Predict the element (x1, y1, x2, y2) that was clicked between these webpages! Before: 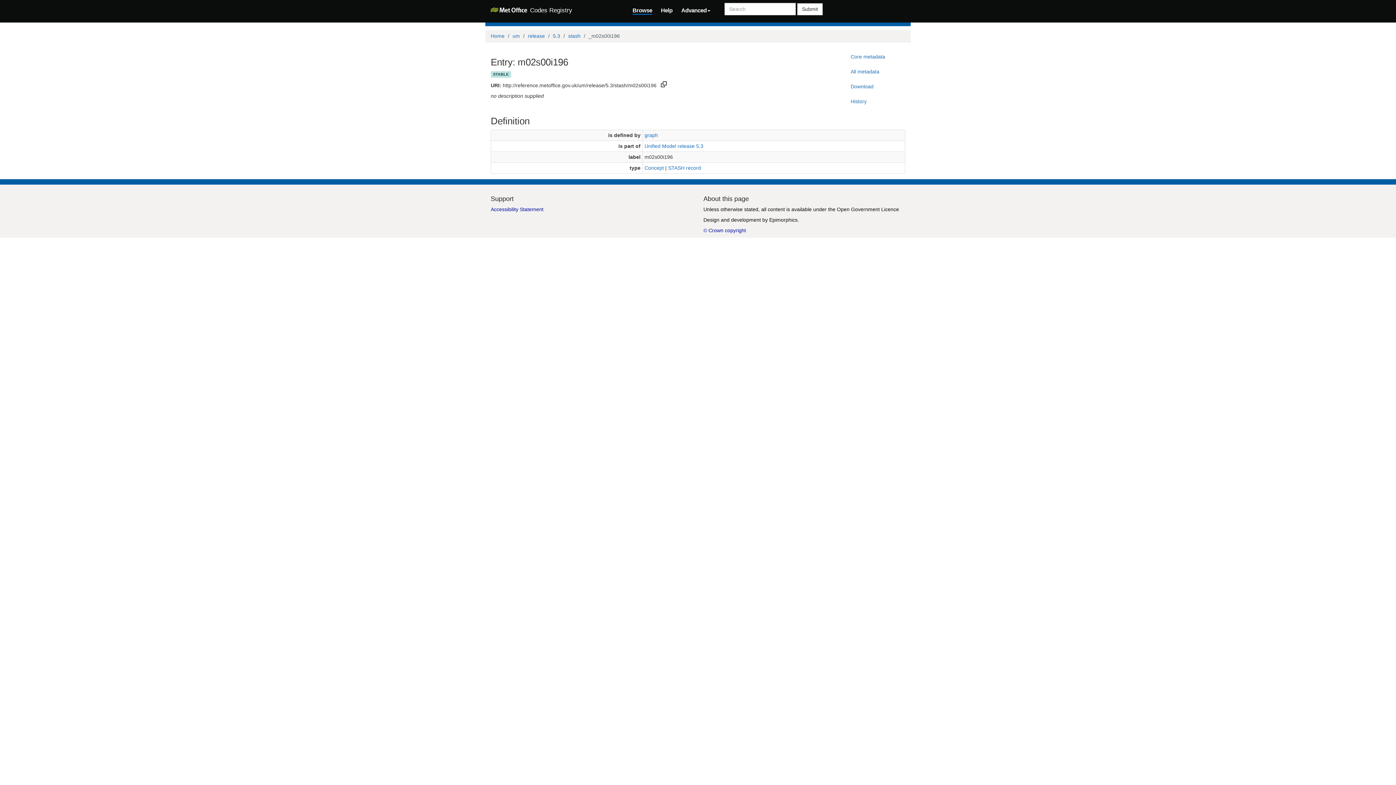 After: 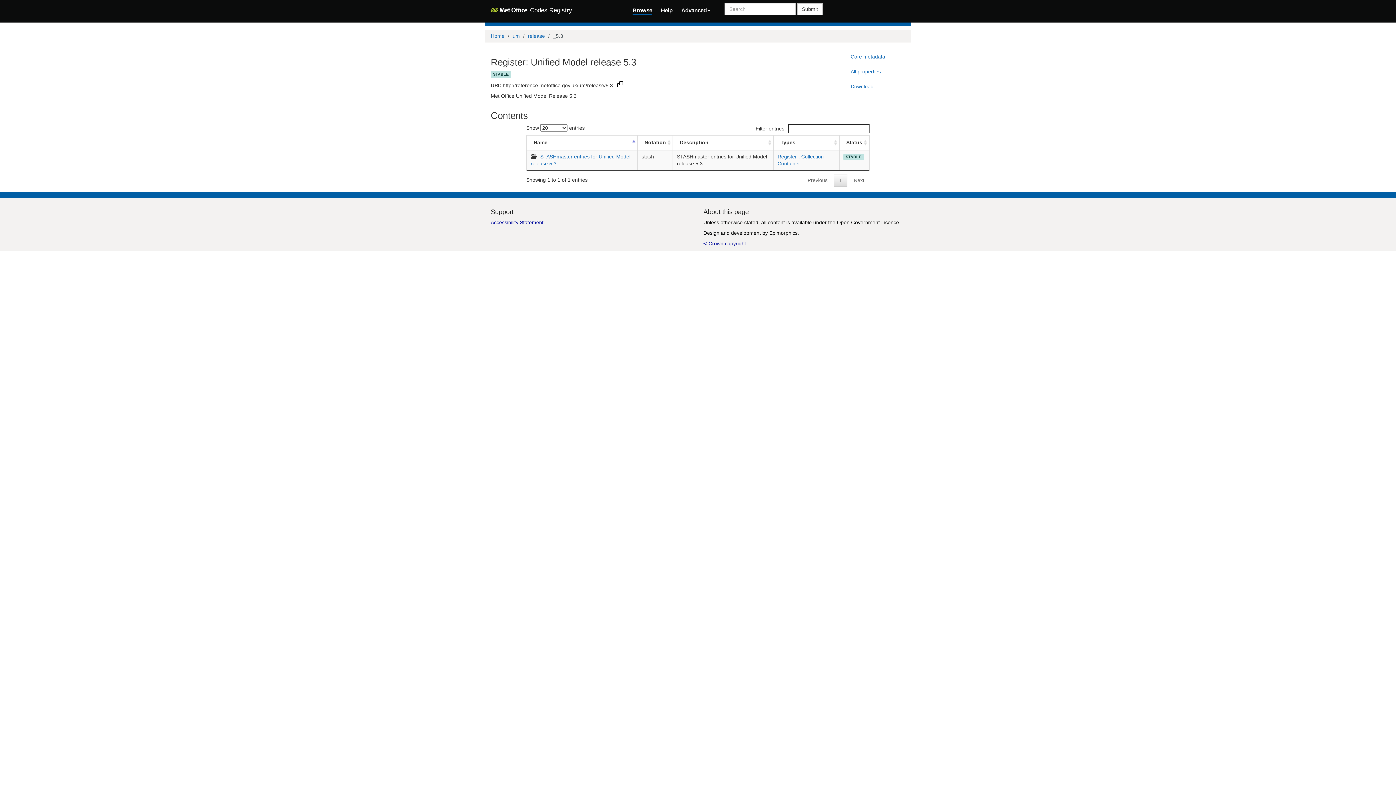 Action: label: 5.3 bbox: (553, 32, 560, 38)